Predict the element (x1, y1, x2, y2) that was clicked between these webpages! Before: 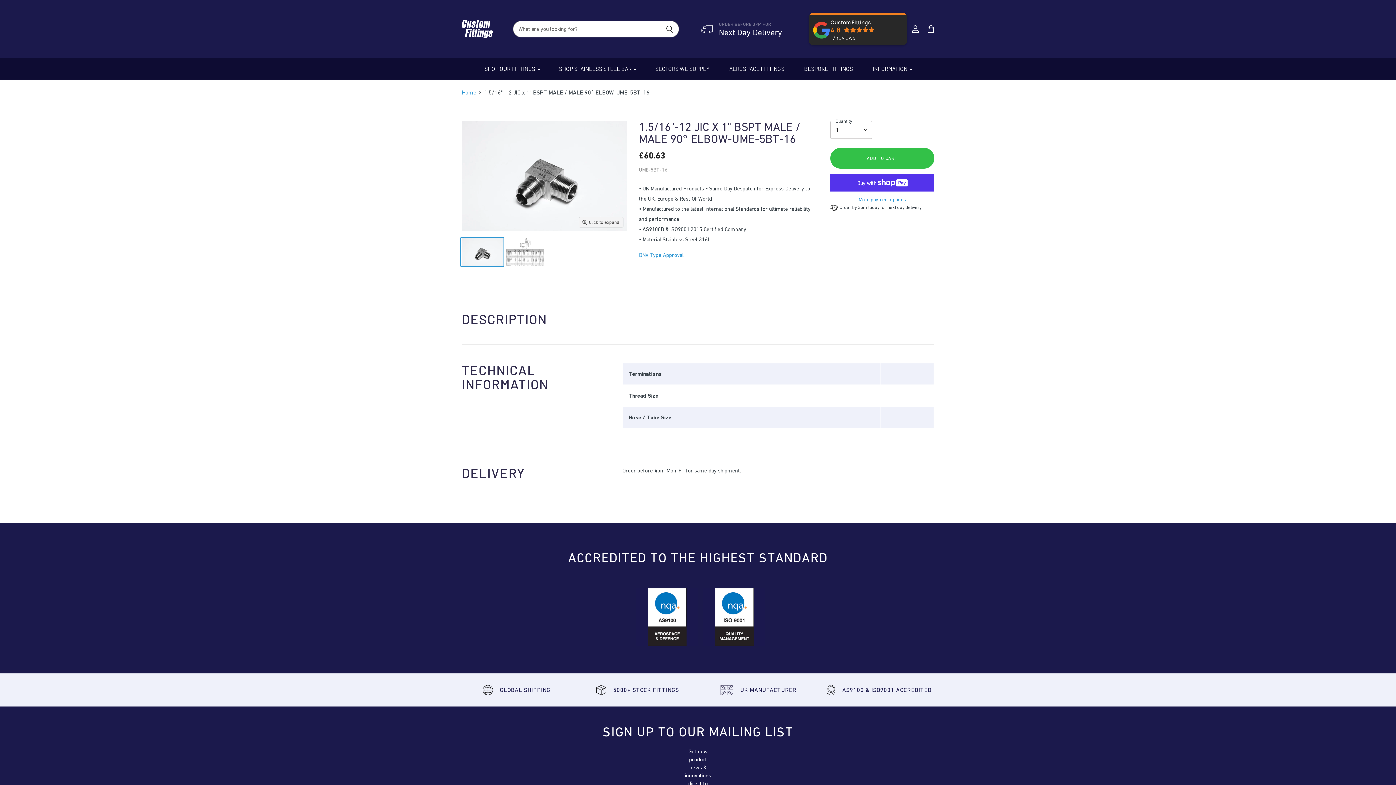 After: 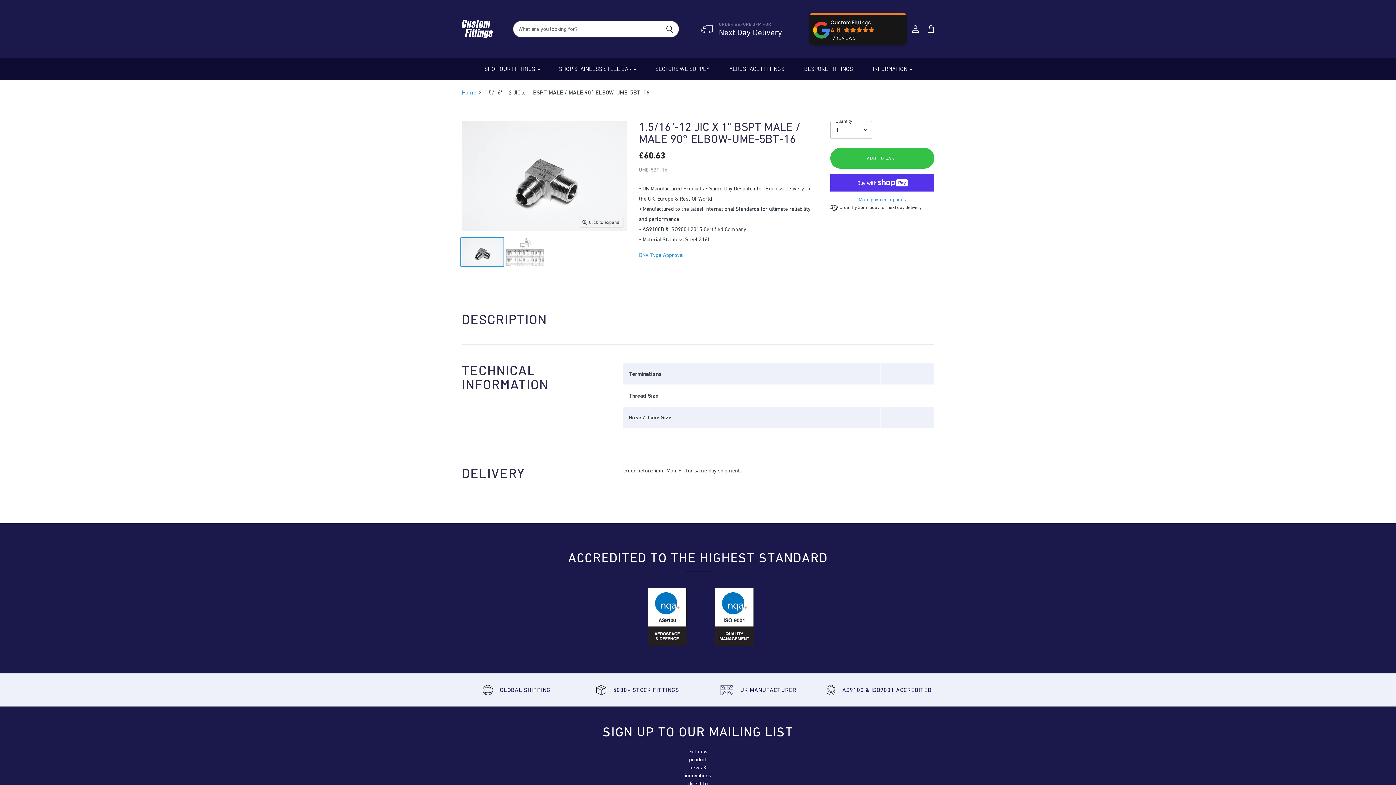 Action: label: Custom Fittings
4.8
17 reviews bbox: (808, 12, 907, 45)